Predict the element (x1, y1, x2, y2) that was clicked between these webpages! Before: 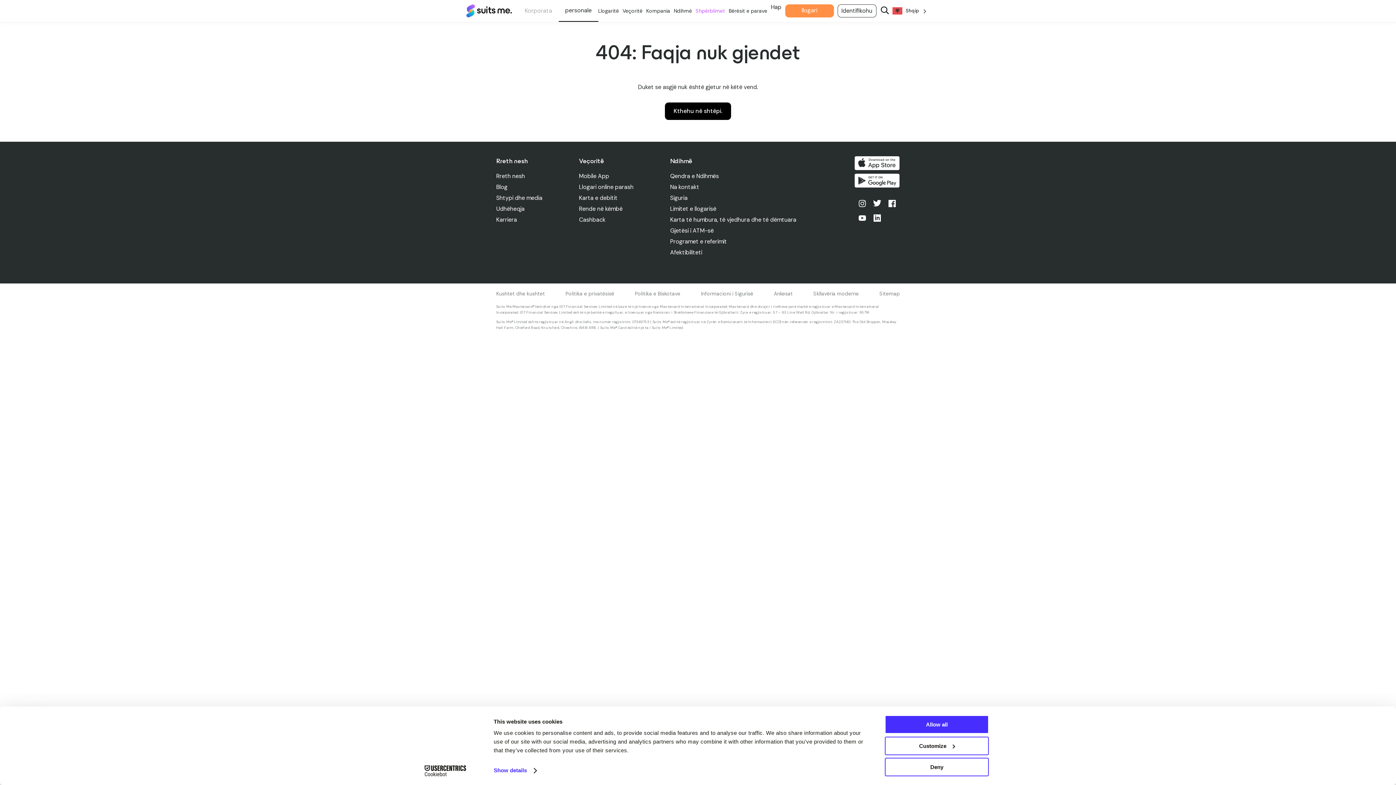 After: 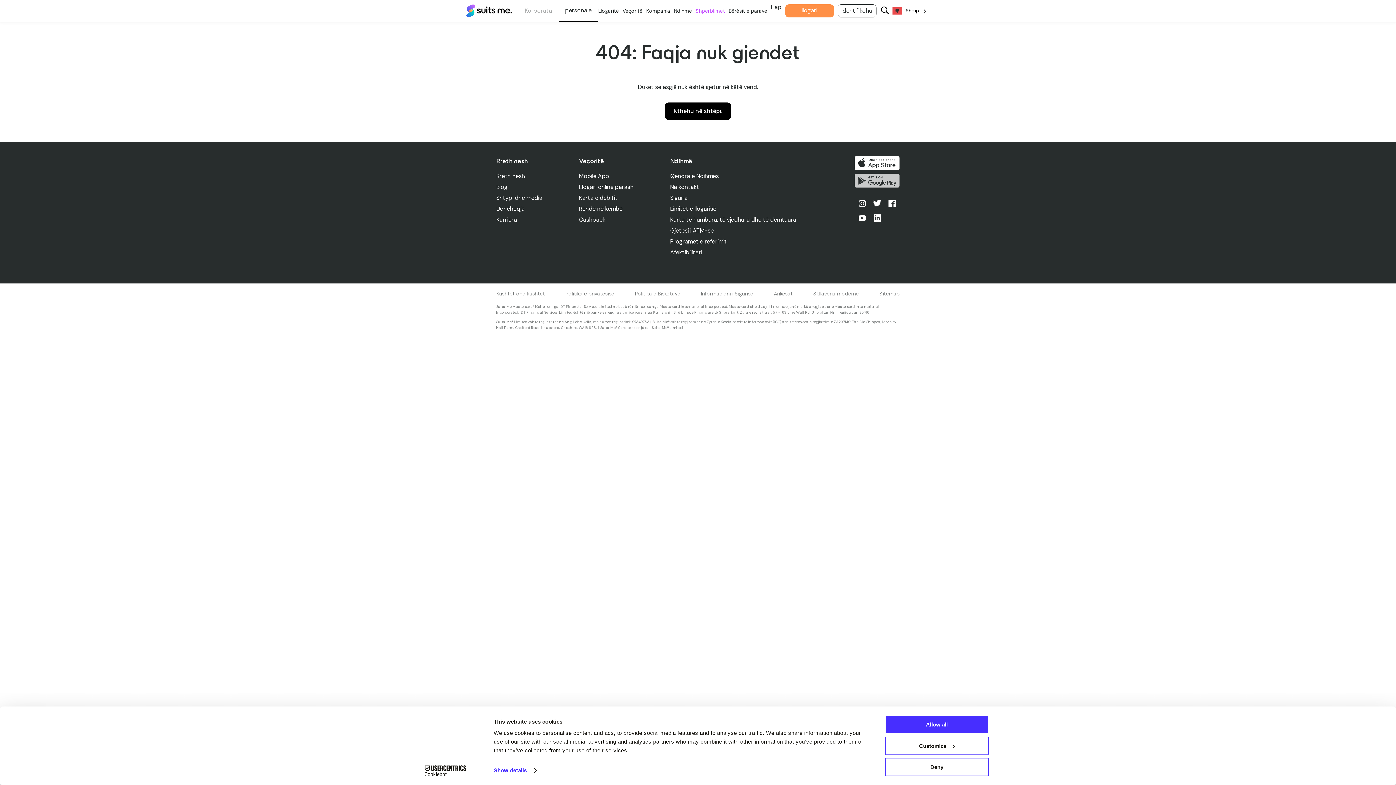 Action: label: Merre në Google Play bbox: (854, 173, 899, 187)